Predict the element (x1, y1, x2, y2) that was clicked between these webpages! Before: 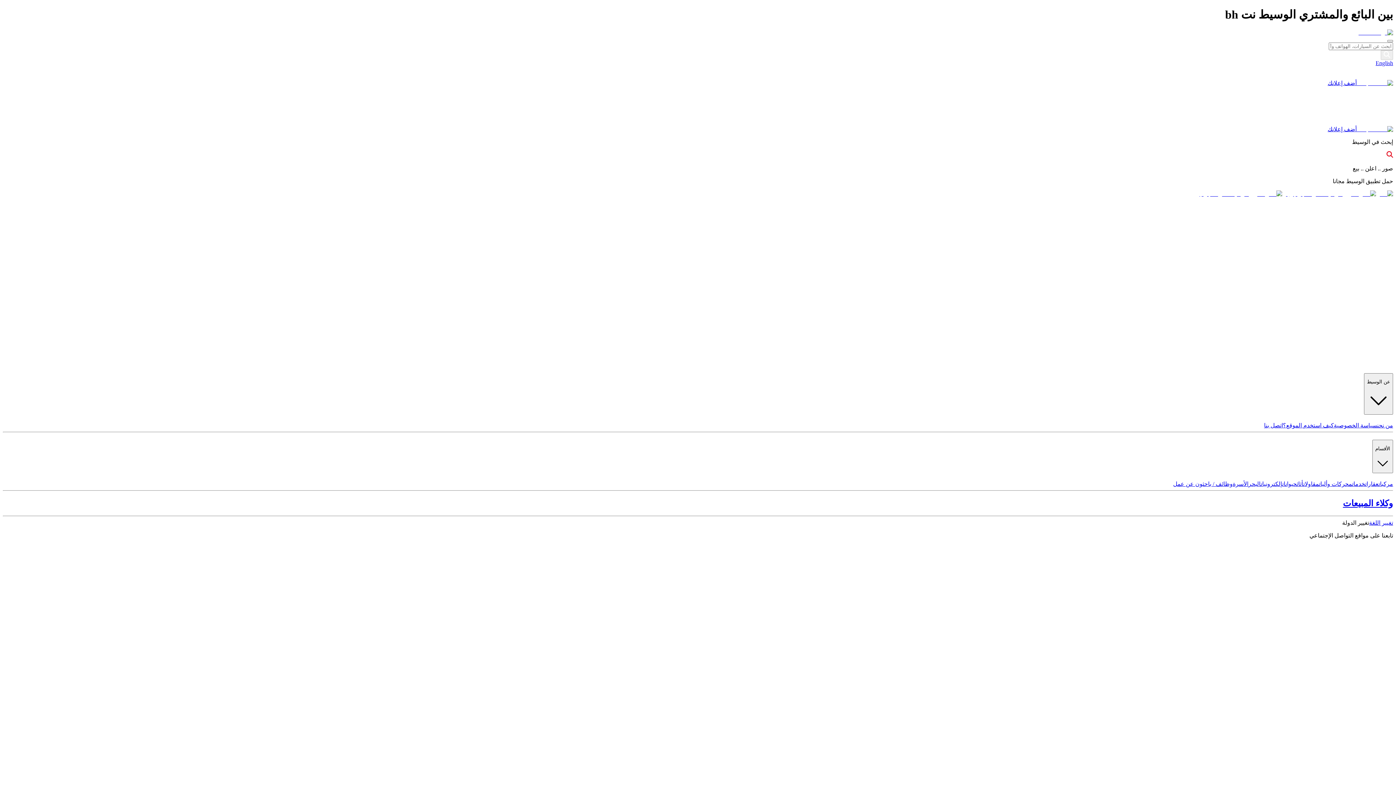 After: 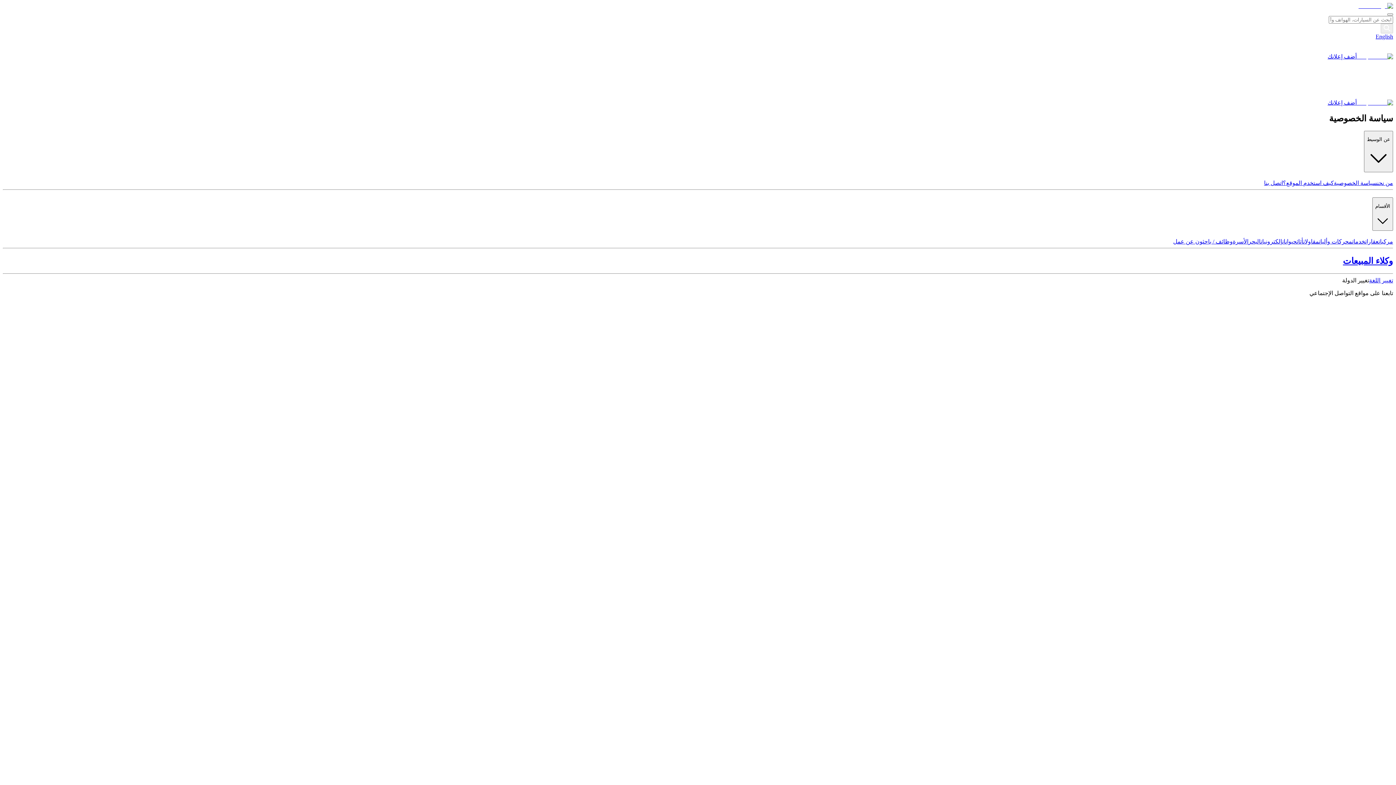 Action: label: سياسة الخصوصية bbox: (1334, 422, 1377, 428)